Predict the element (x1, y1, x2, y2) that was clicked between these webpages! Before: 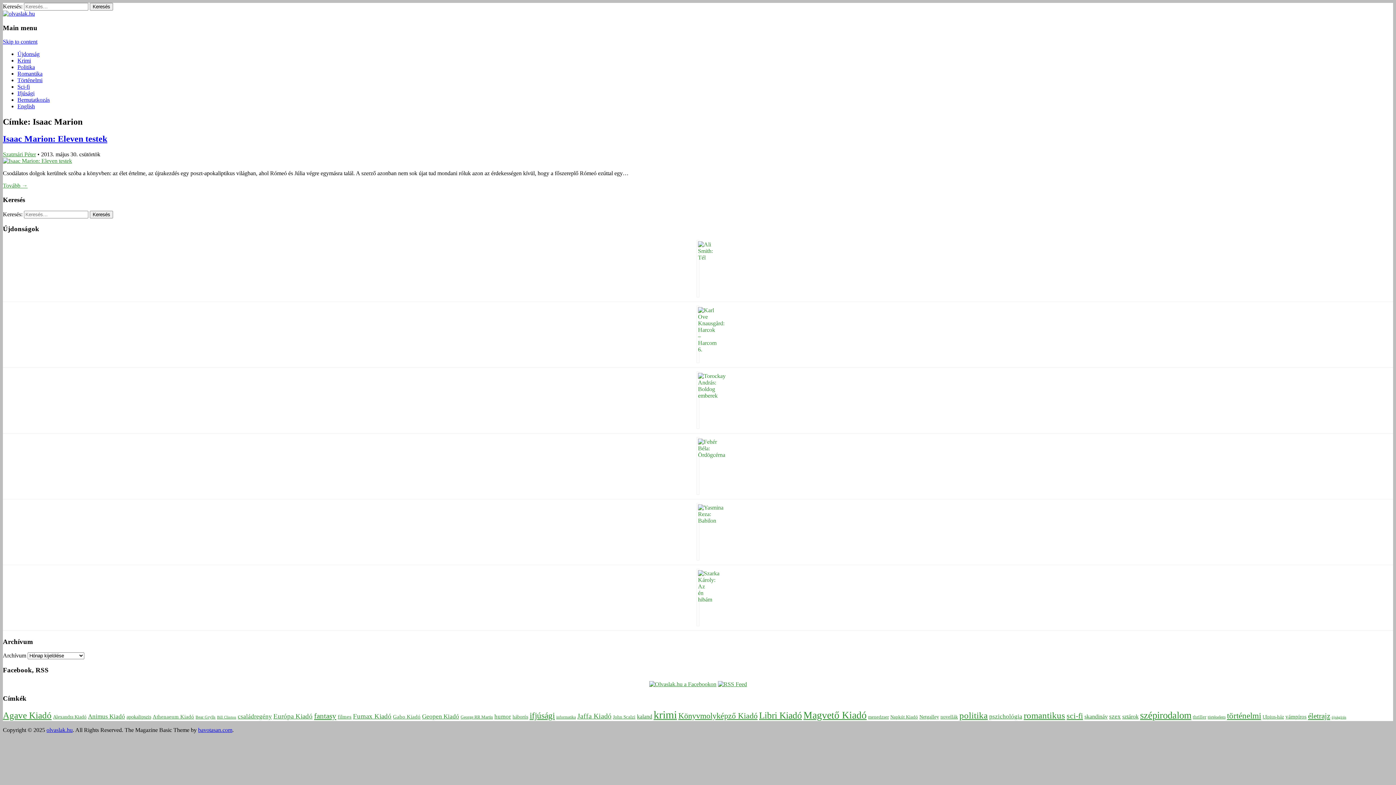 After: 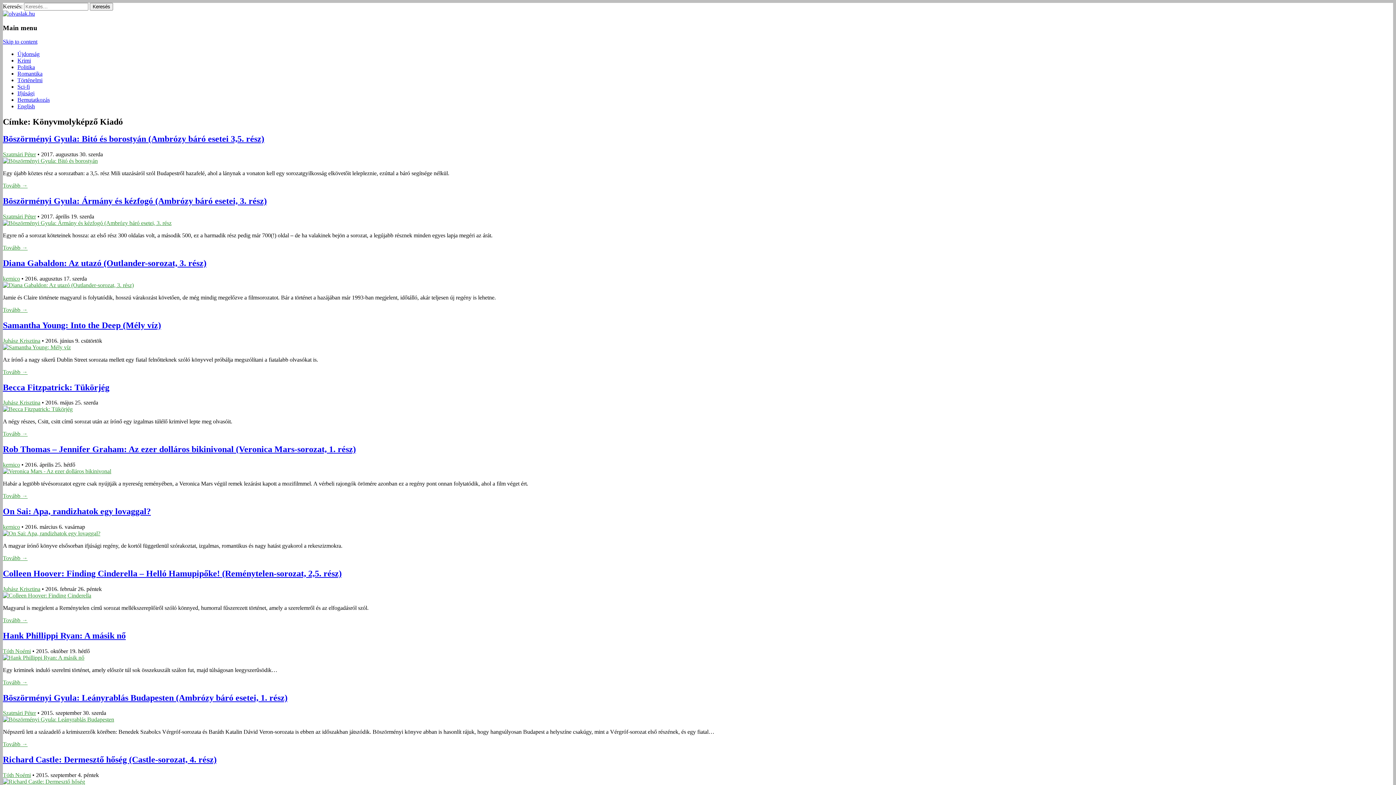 Action: bbox: (678, 711, 757, 720) label: Könyvmolyképző Kiadó (42 elem)